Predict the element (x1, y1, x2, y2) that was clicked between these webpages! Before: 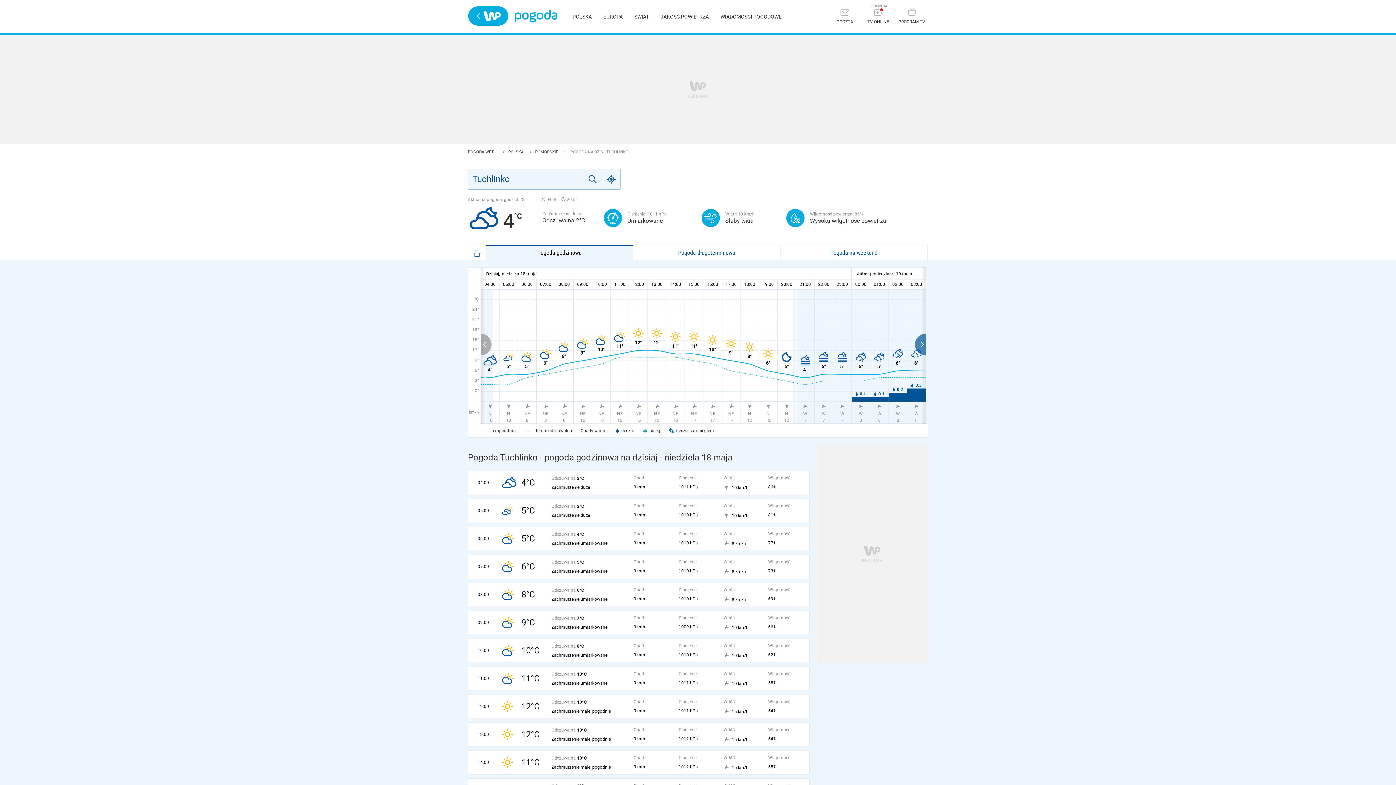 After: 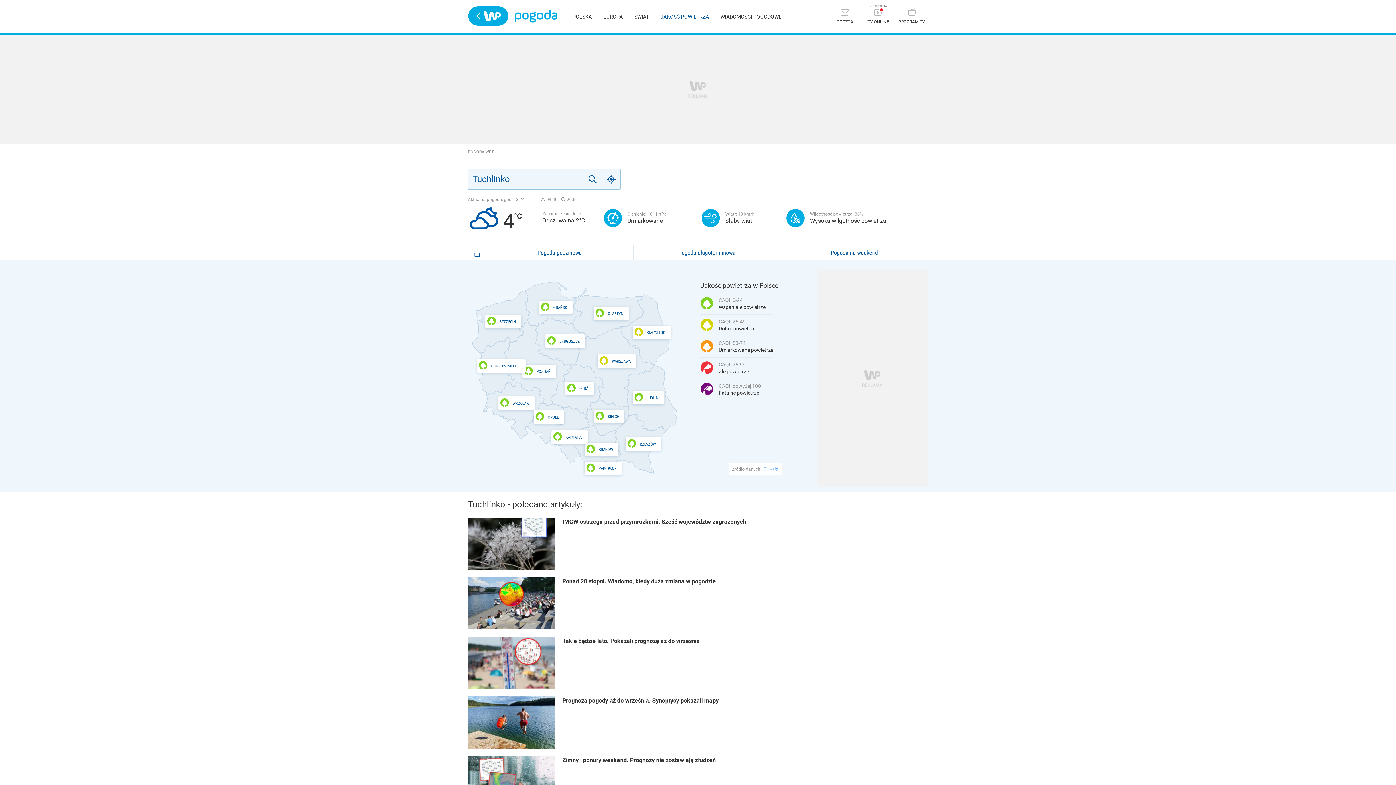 Action: bbox: (660, 13, 709, 19) label: JAKOŚĆ POWIETRZA